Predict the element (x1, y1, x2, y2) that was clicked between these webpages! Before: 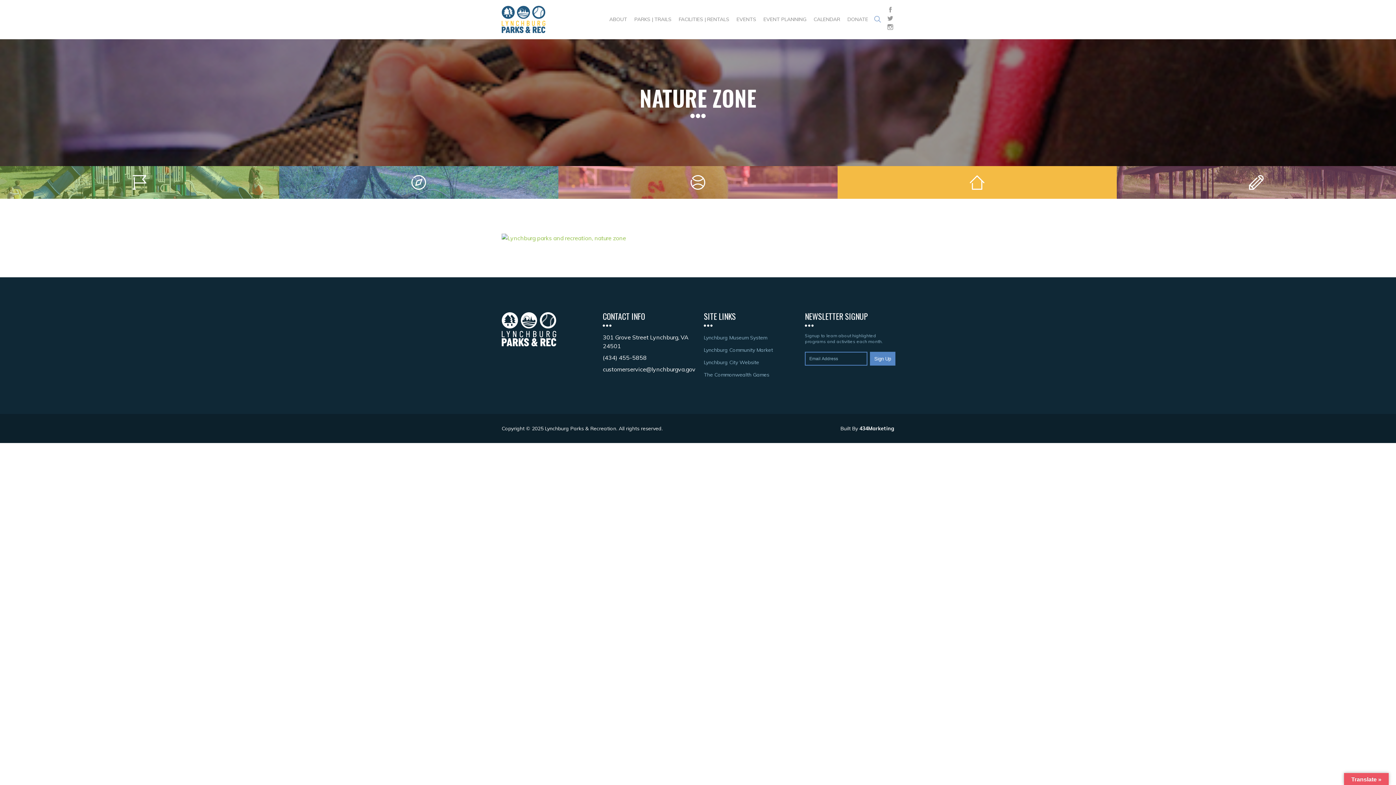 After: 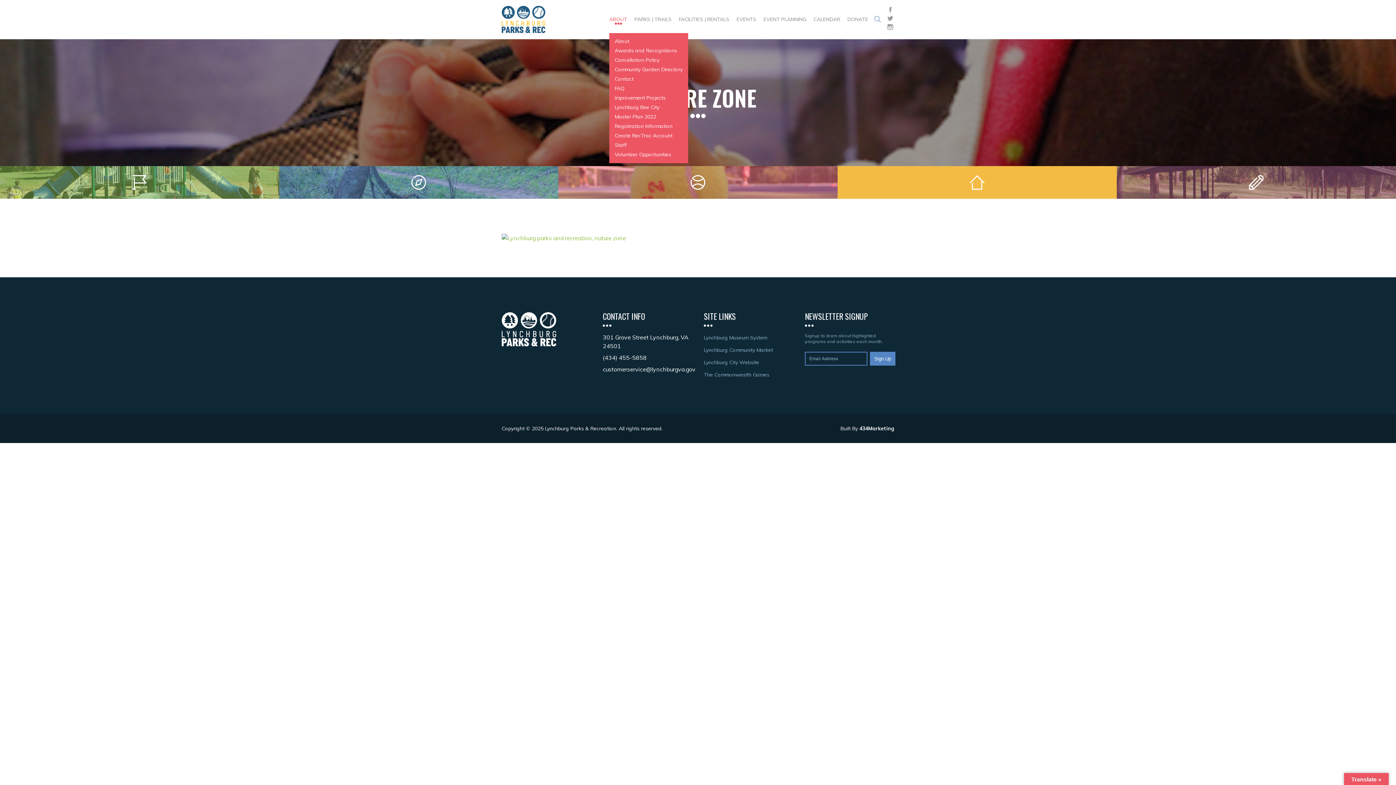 Action: label: ABOUT bbox: (609, 16, 627, 22)